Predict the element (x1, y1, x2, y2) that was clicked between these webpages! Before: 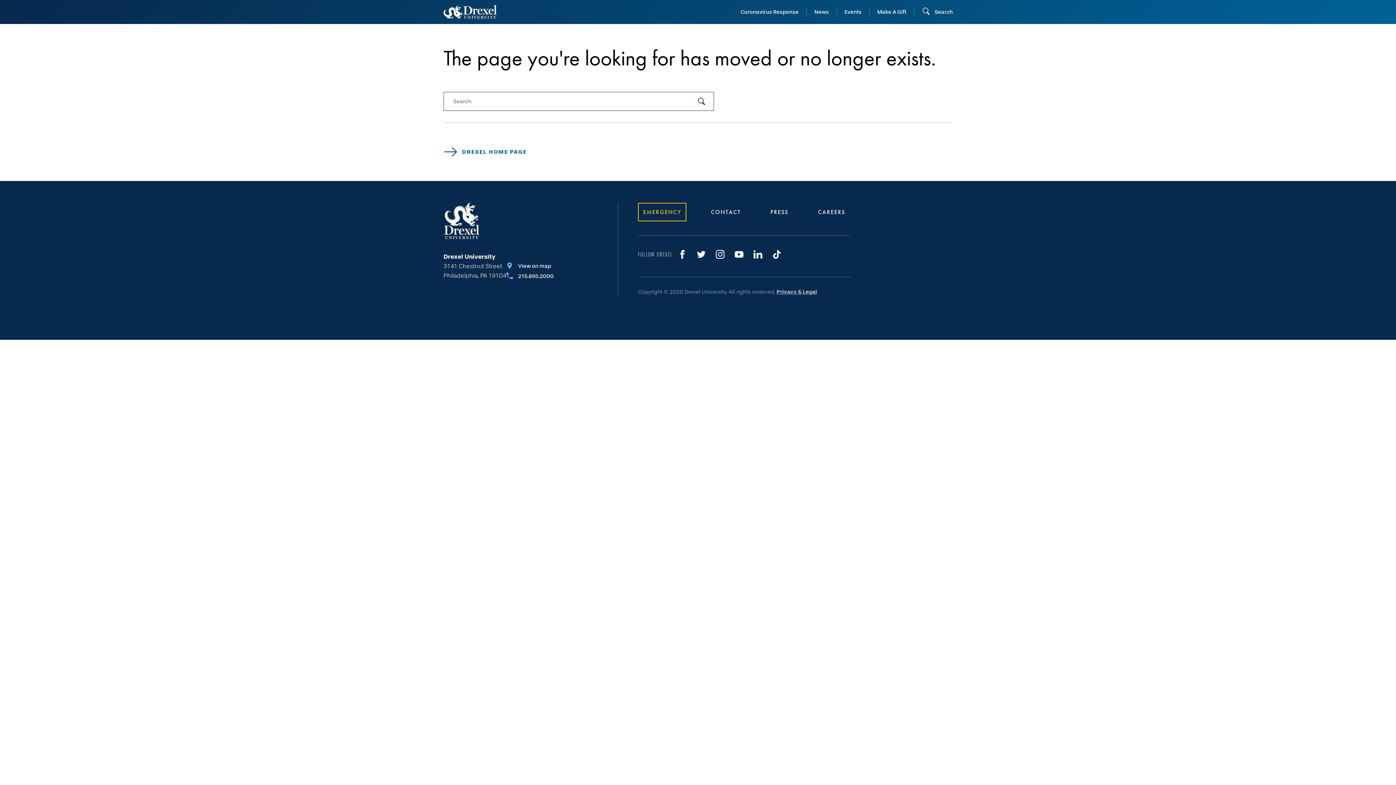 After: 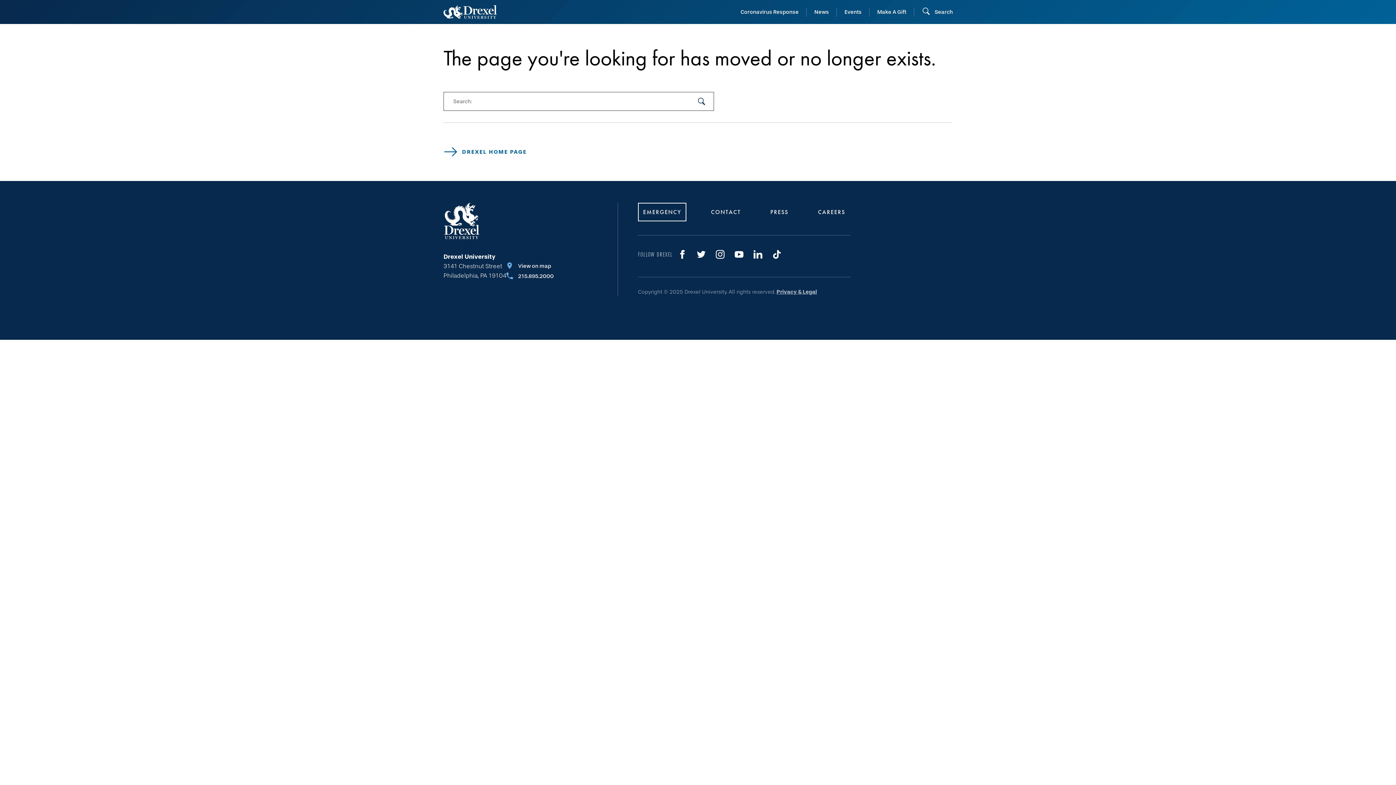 Action: bbox: (638, 202, 686, 221) label: EMERGENCY